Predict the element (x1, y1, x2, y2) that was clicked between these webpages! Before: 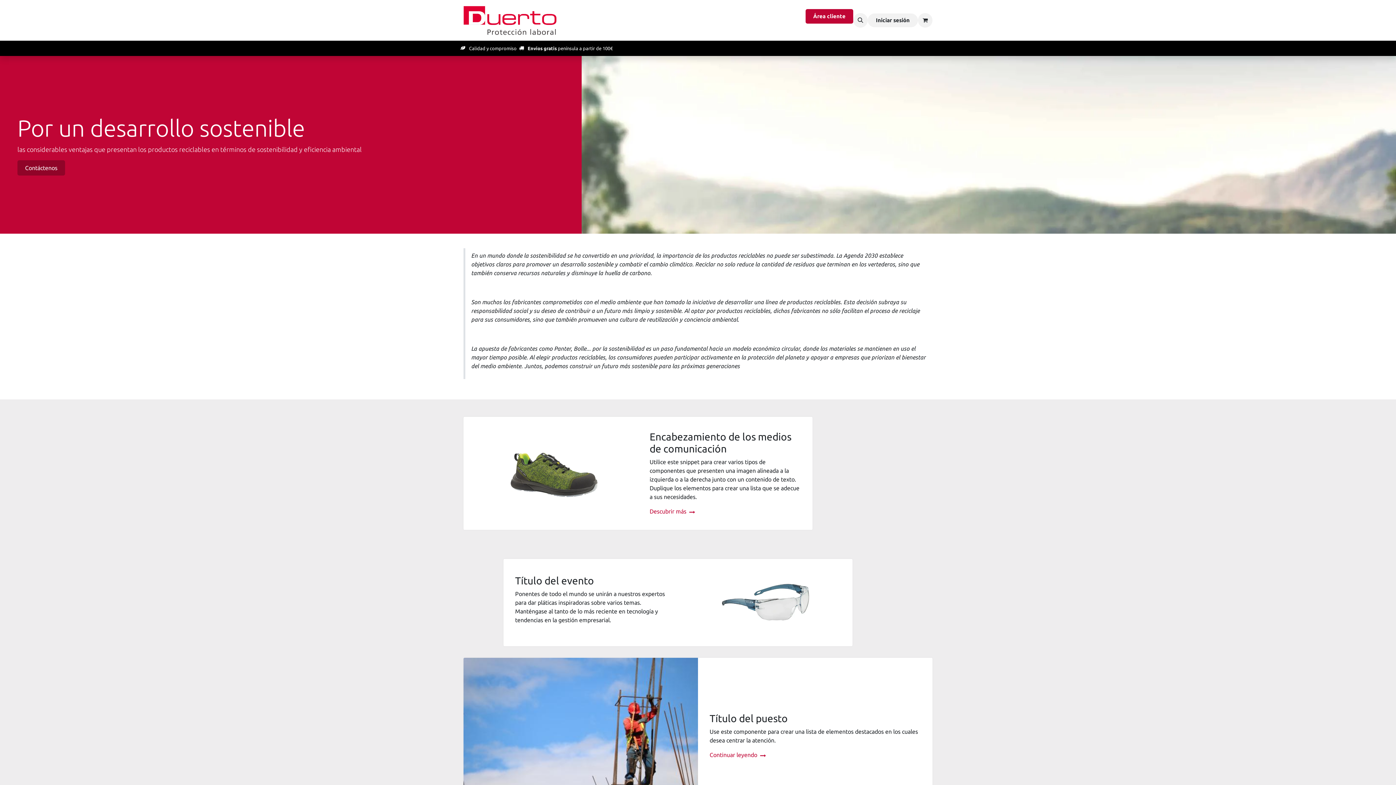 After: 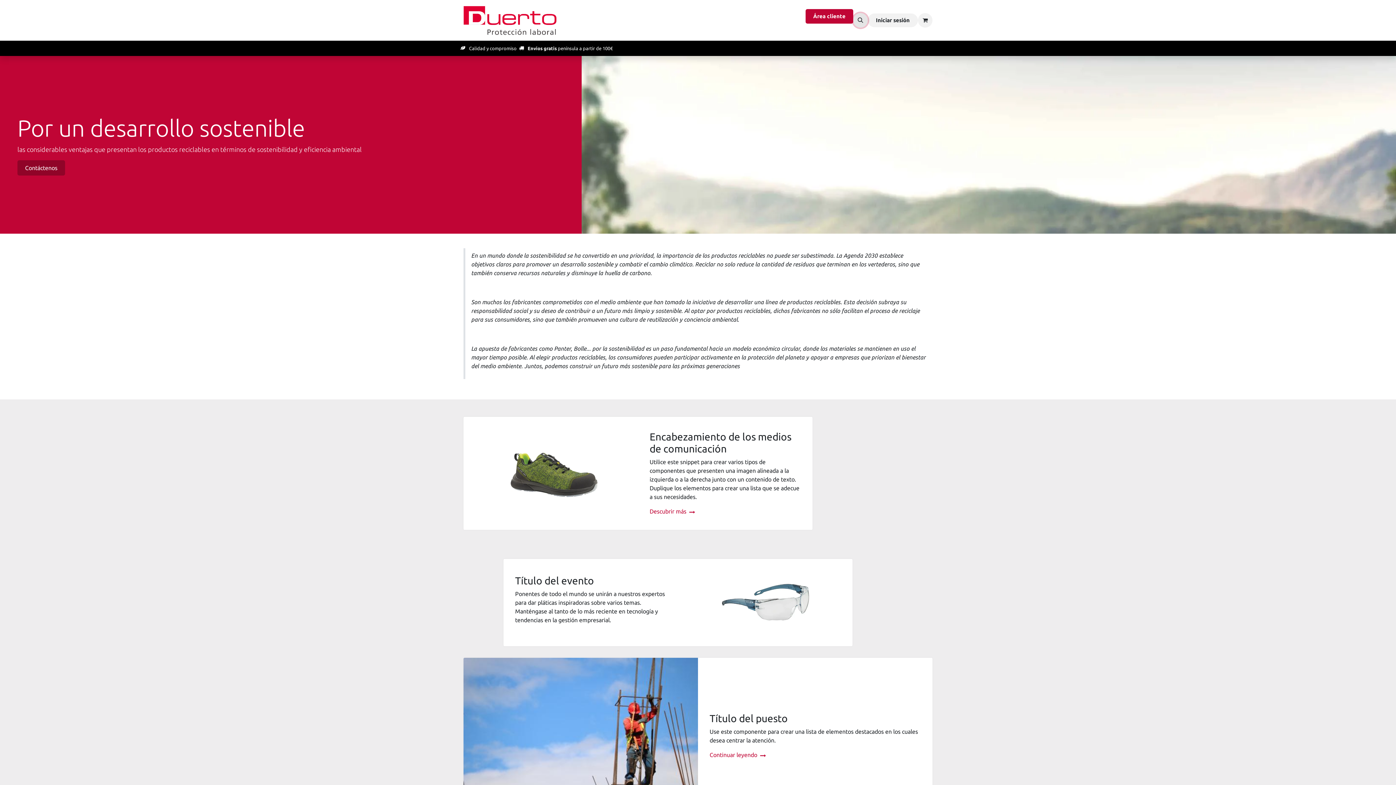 Action: bbox: (853, 13, 867, 27)